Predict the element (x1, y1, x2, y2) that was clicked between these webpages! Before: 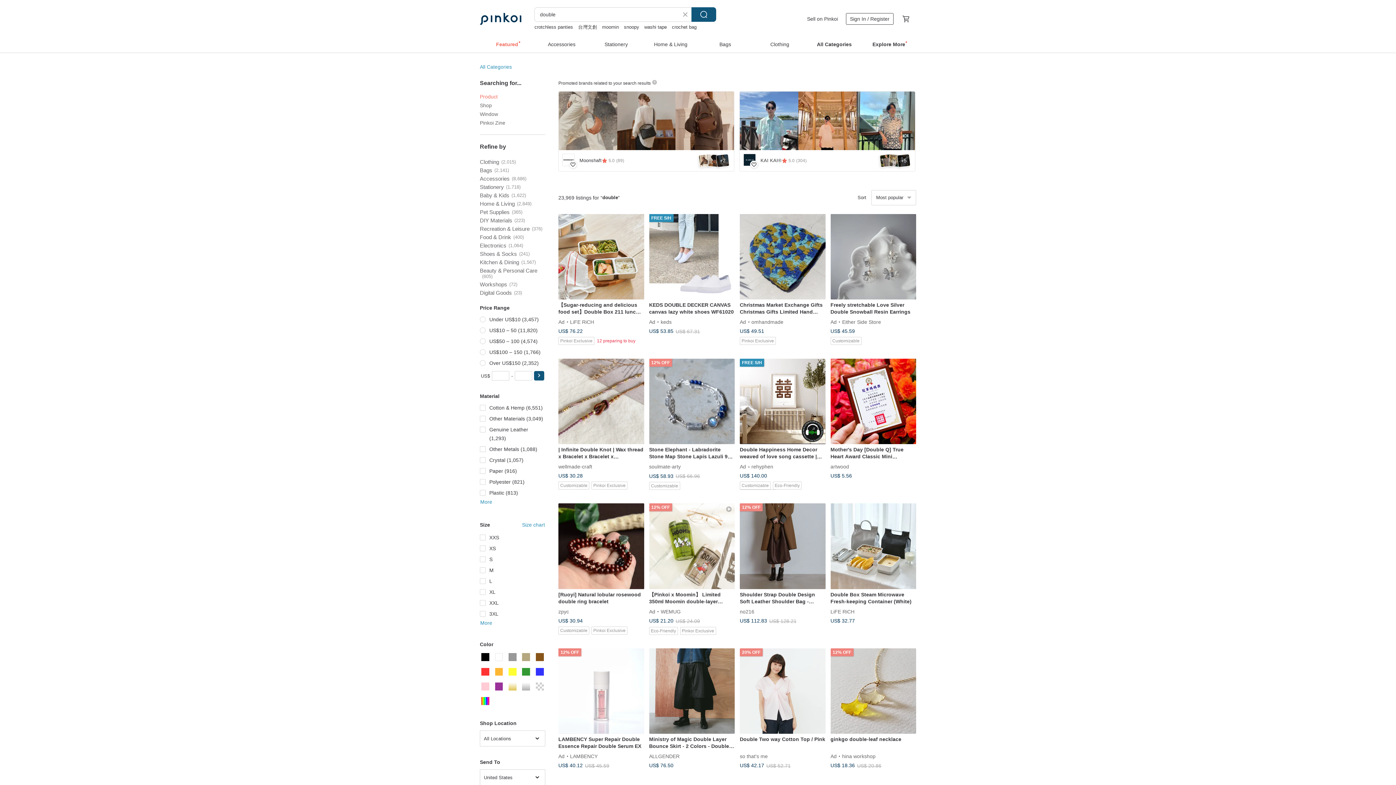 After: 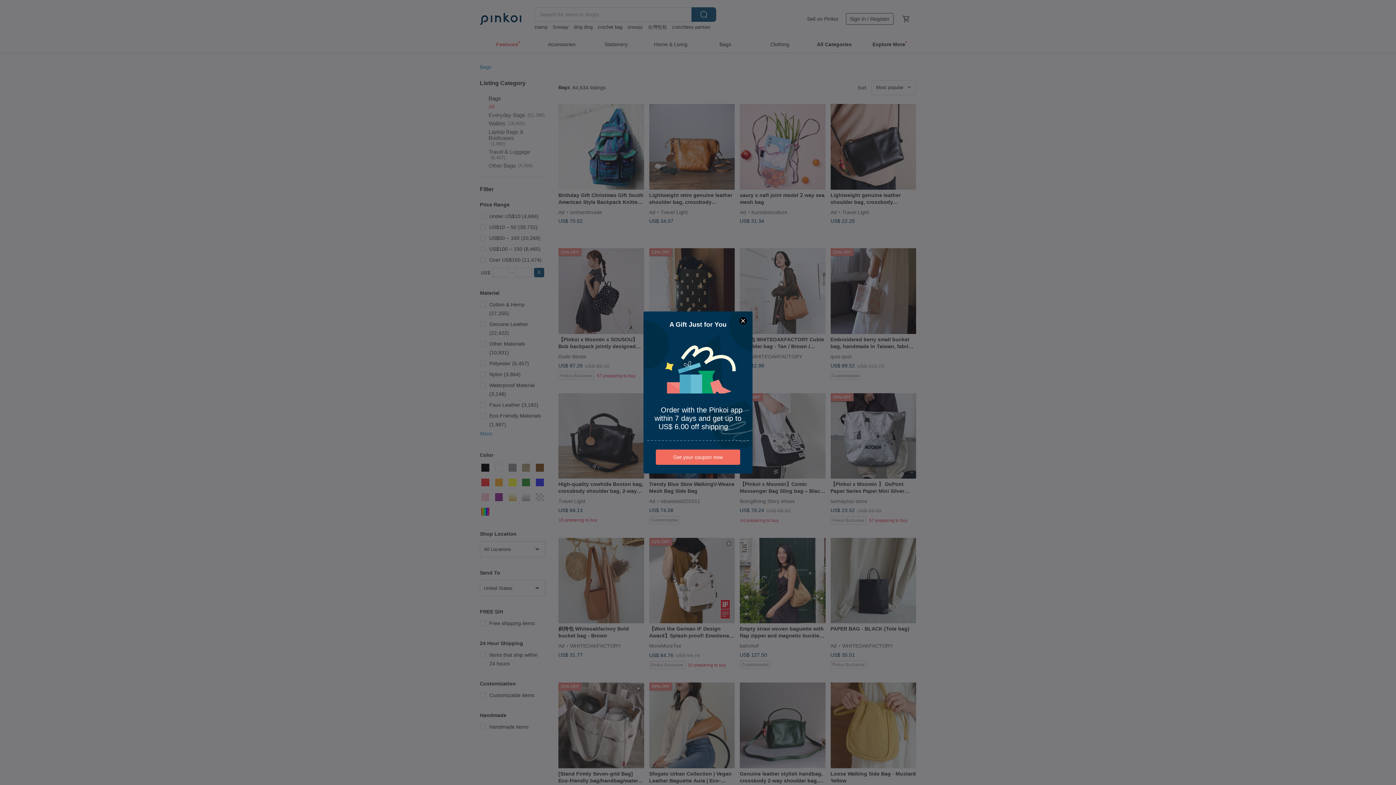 Action: bbox: (698, 35, 752, 51) label: Bags